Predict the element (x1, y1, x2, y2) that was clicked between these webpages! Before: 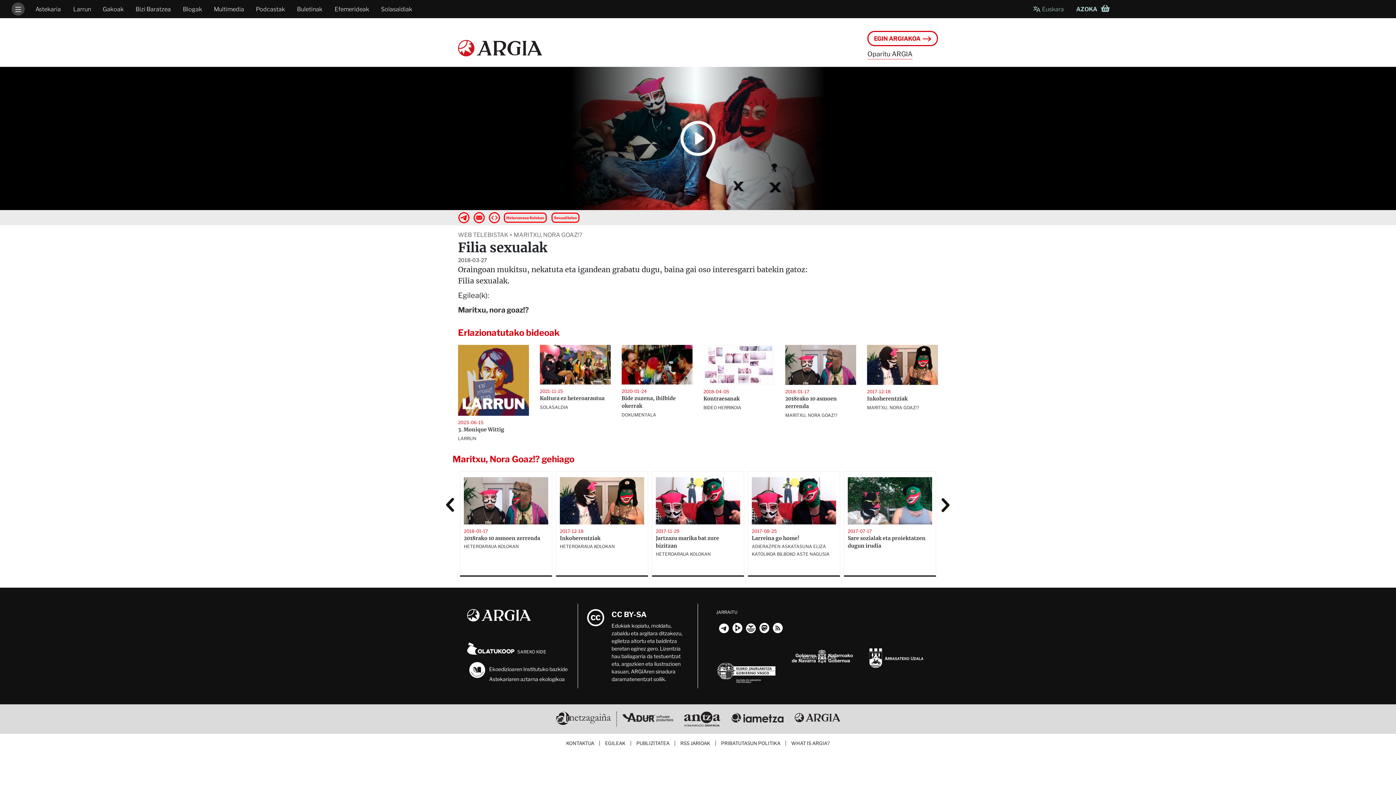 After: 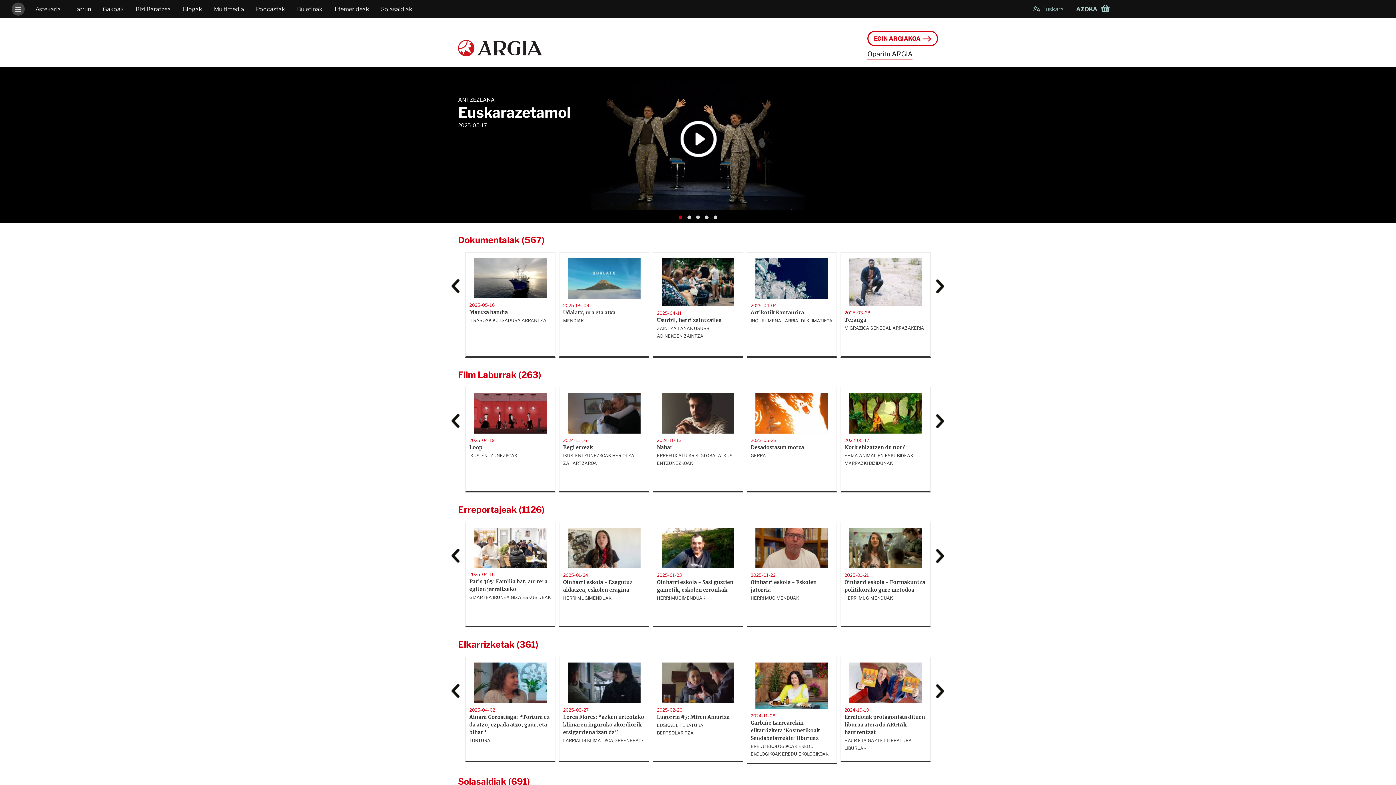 Action: bbox: (213, 6, 244, 12) label: Multimedia